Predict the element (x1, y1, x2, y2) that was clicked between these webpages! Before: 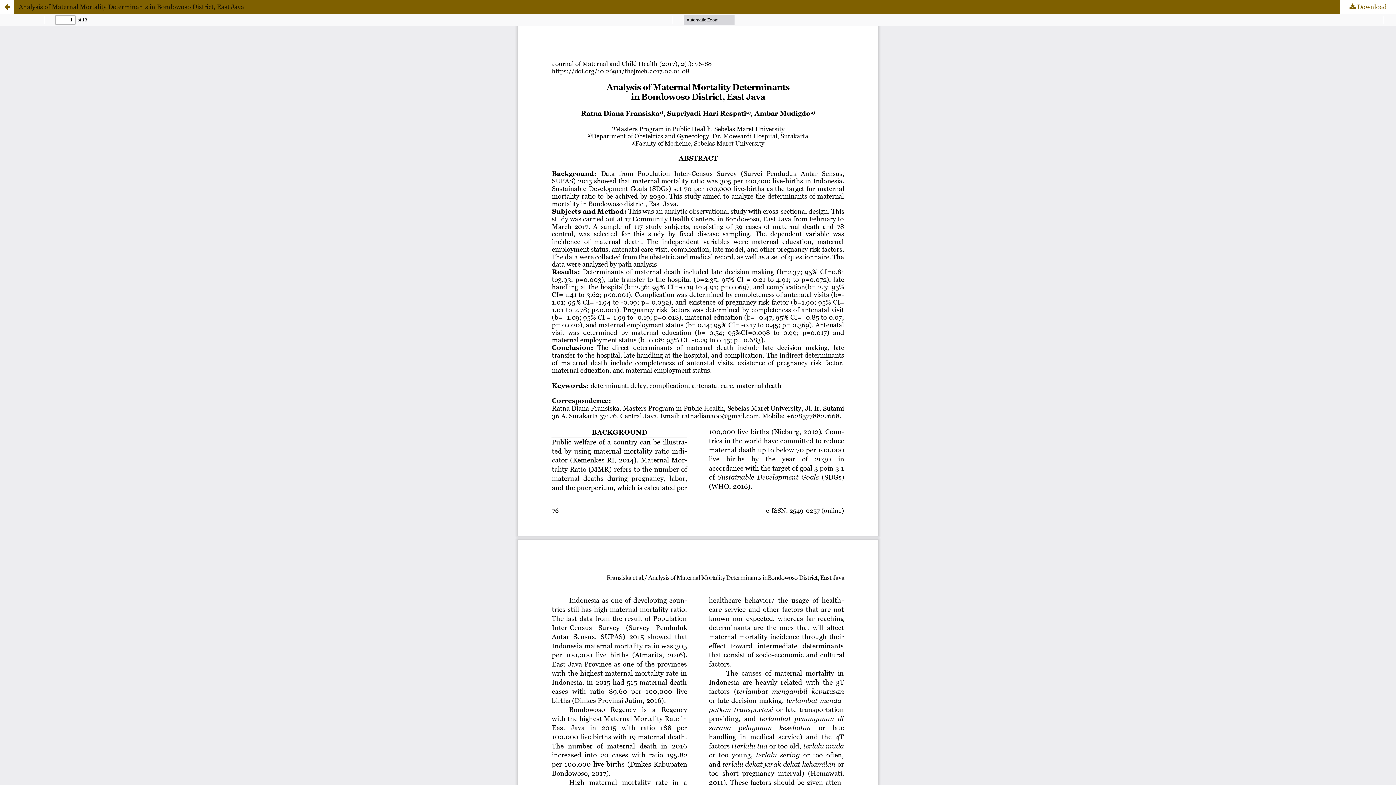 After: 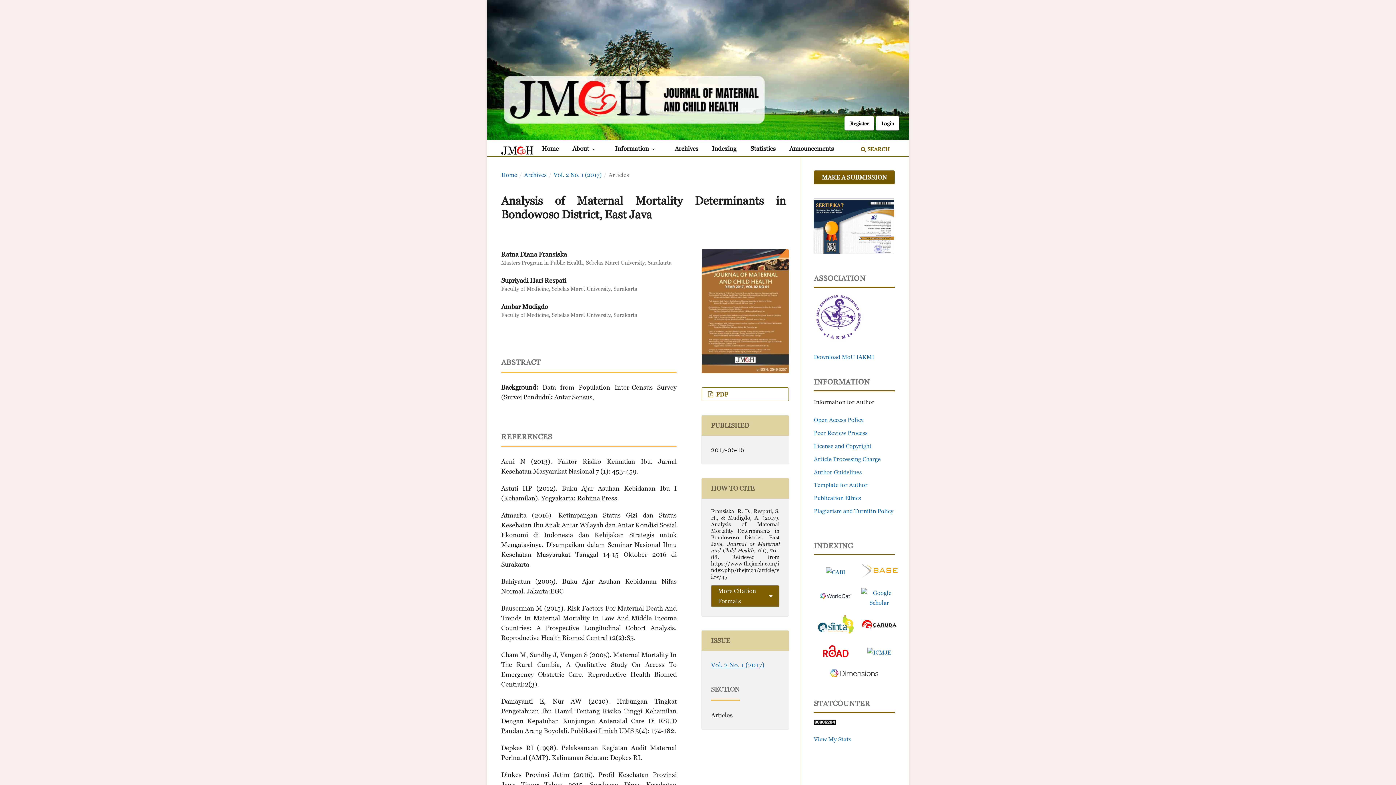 Action: label: Analysis of Maternal Mortality Determinants in Bondowoso District, East Java bbox: (0, 0, 1396, 13)